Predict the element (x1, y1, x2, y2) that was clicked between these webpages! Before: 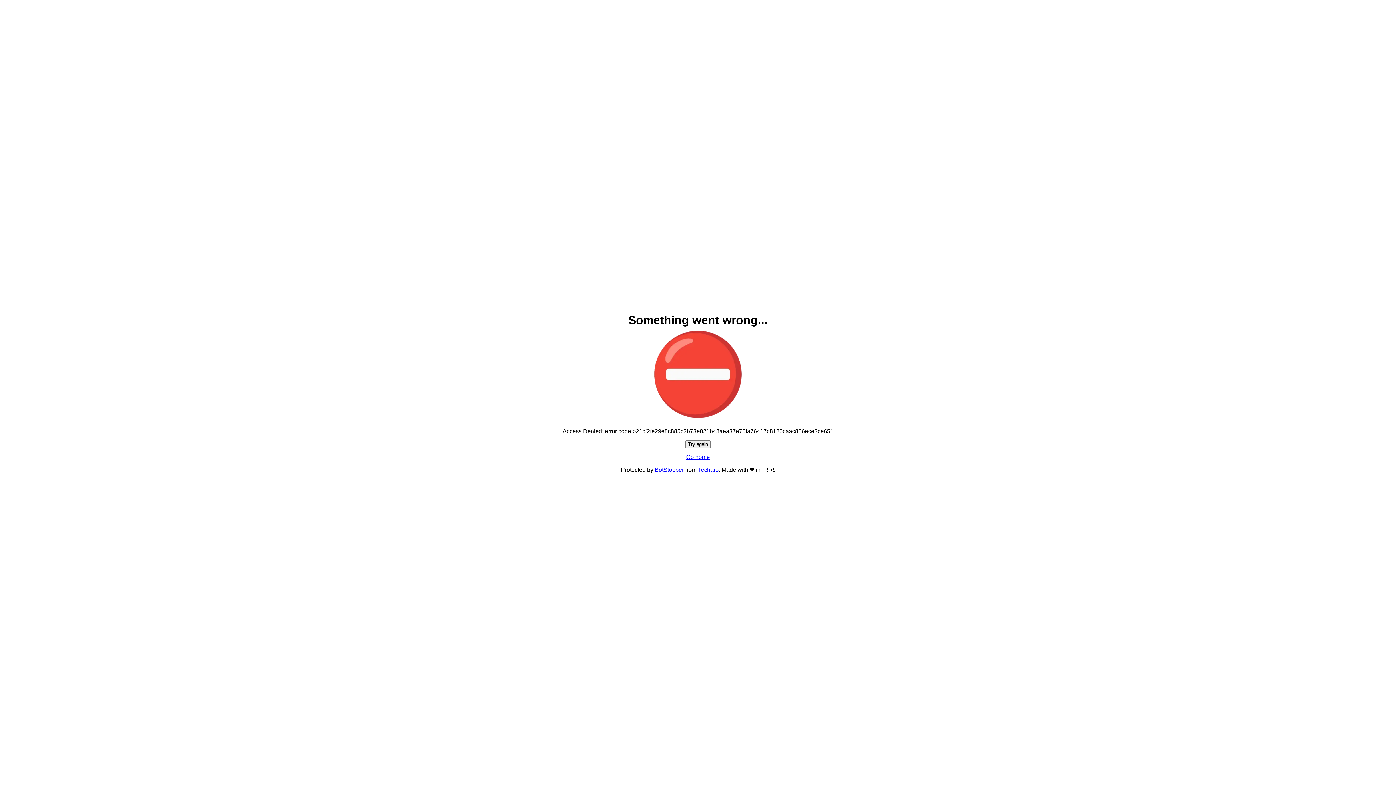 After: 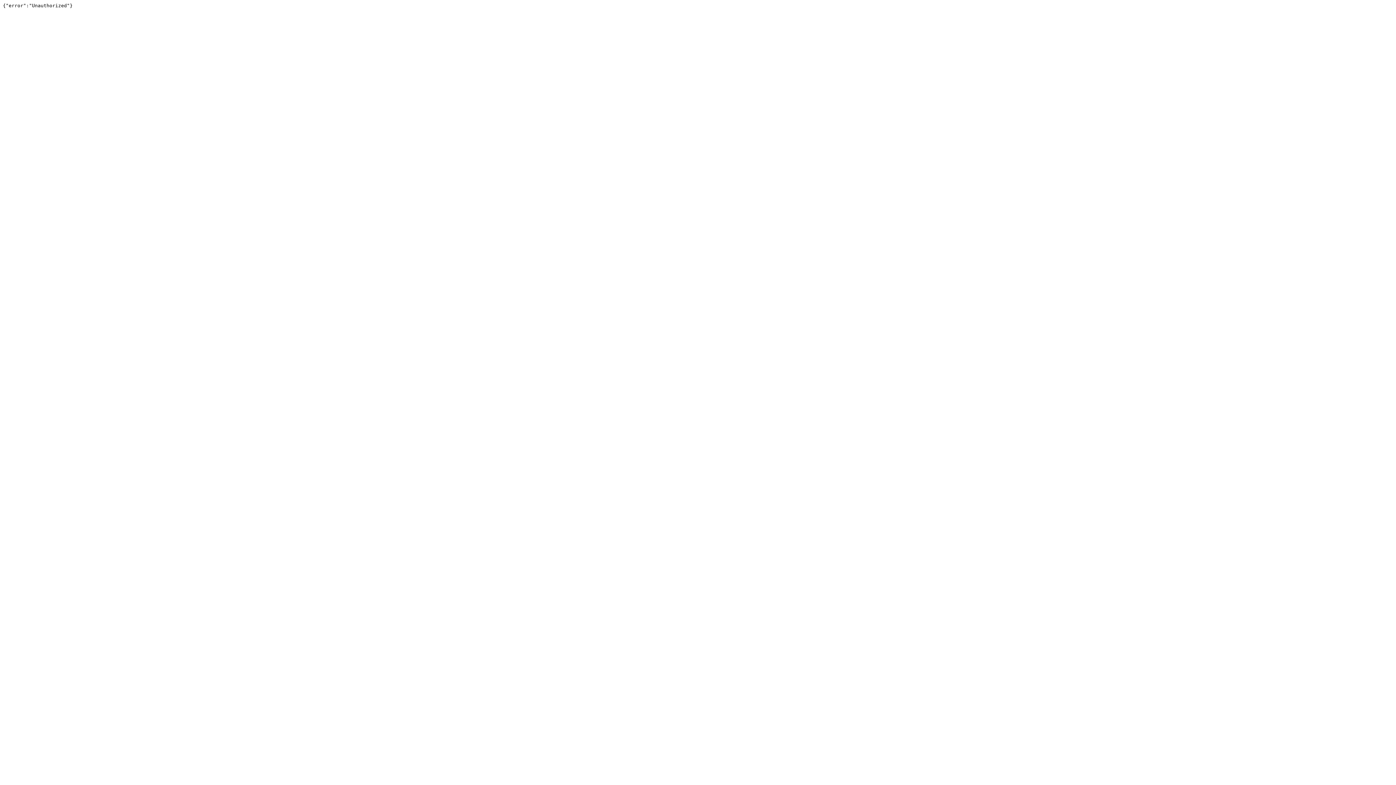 Action: label: Techaro bbox: (698, 466, 718, 473)